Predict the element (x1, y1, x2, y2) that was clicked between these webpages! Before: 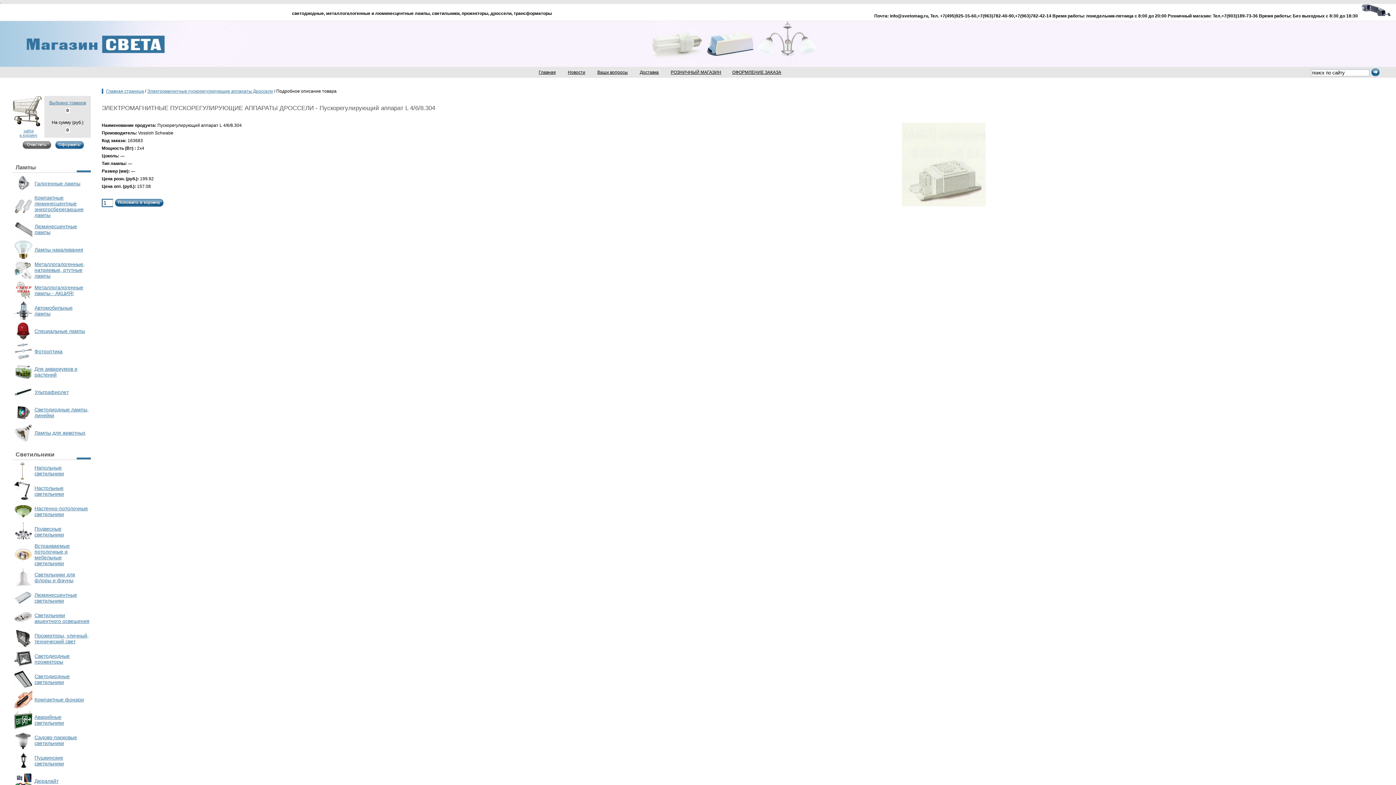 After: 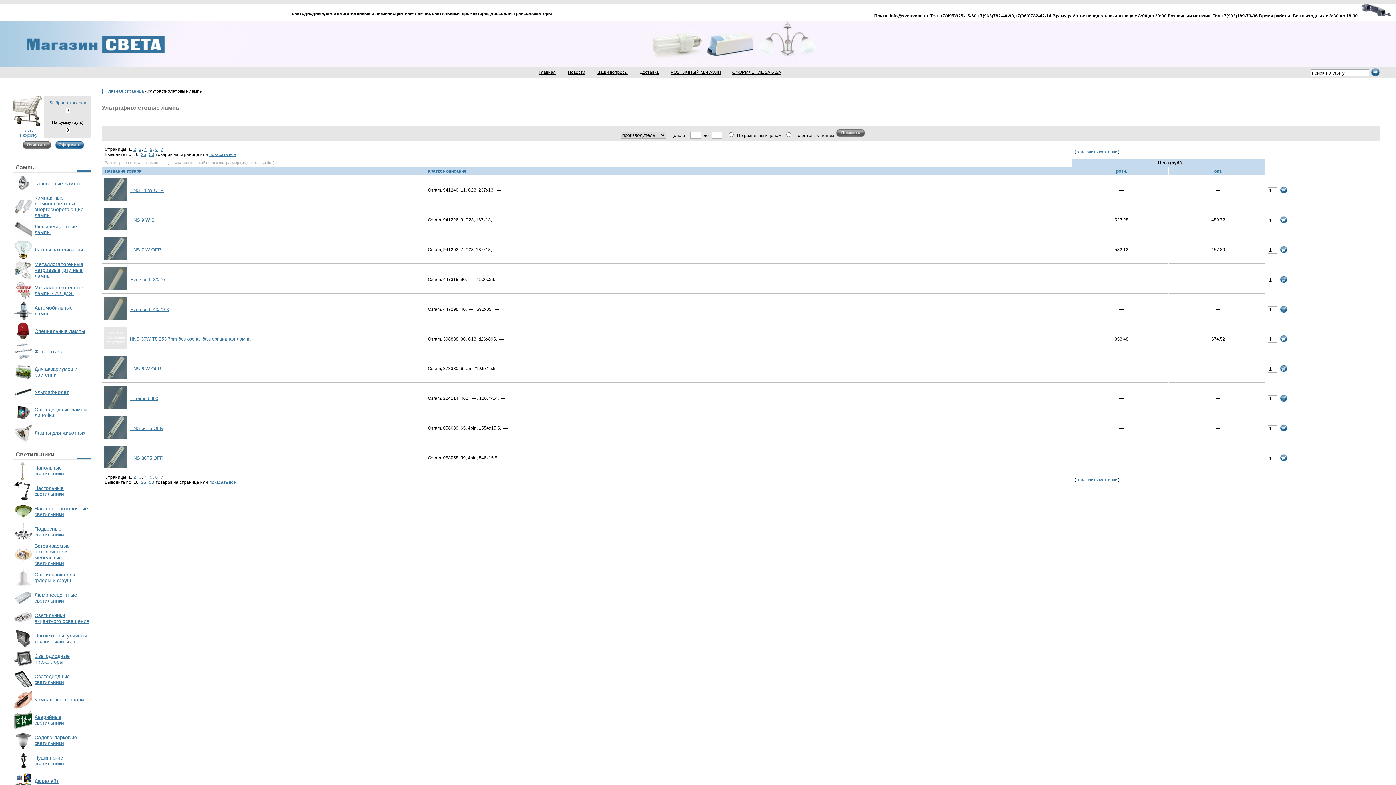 Action: bbox: (14, 396, 32, 402)